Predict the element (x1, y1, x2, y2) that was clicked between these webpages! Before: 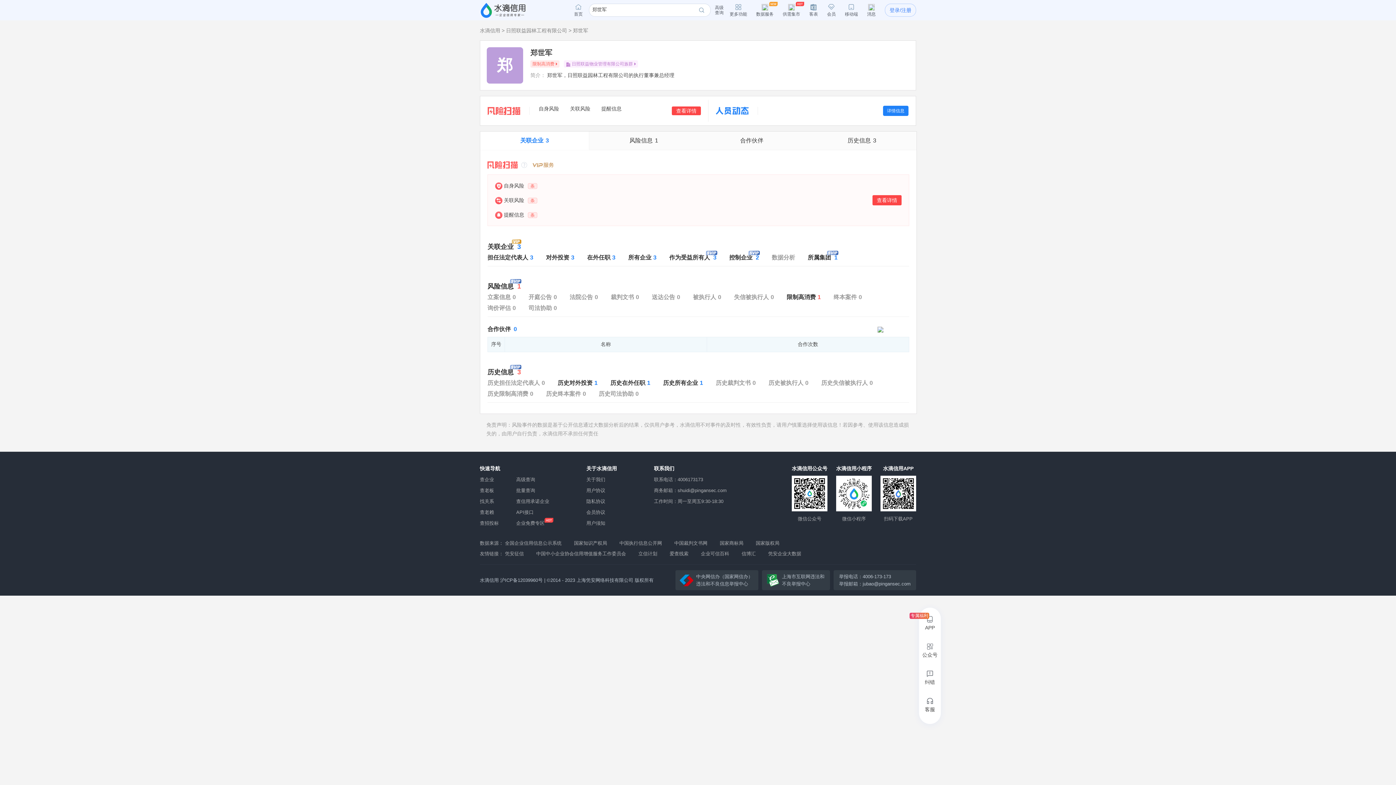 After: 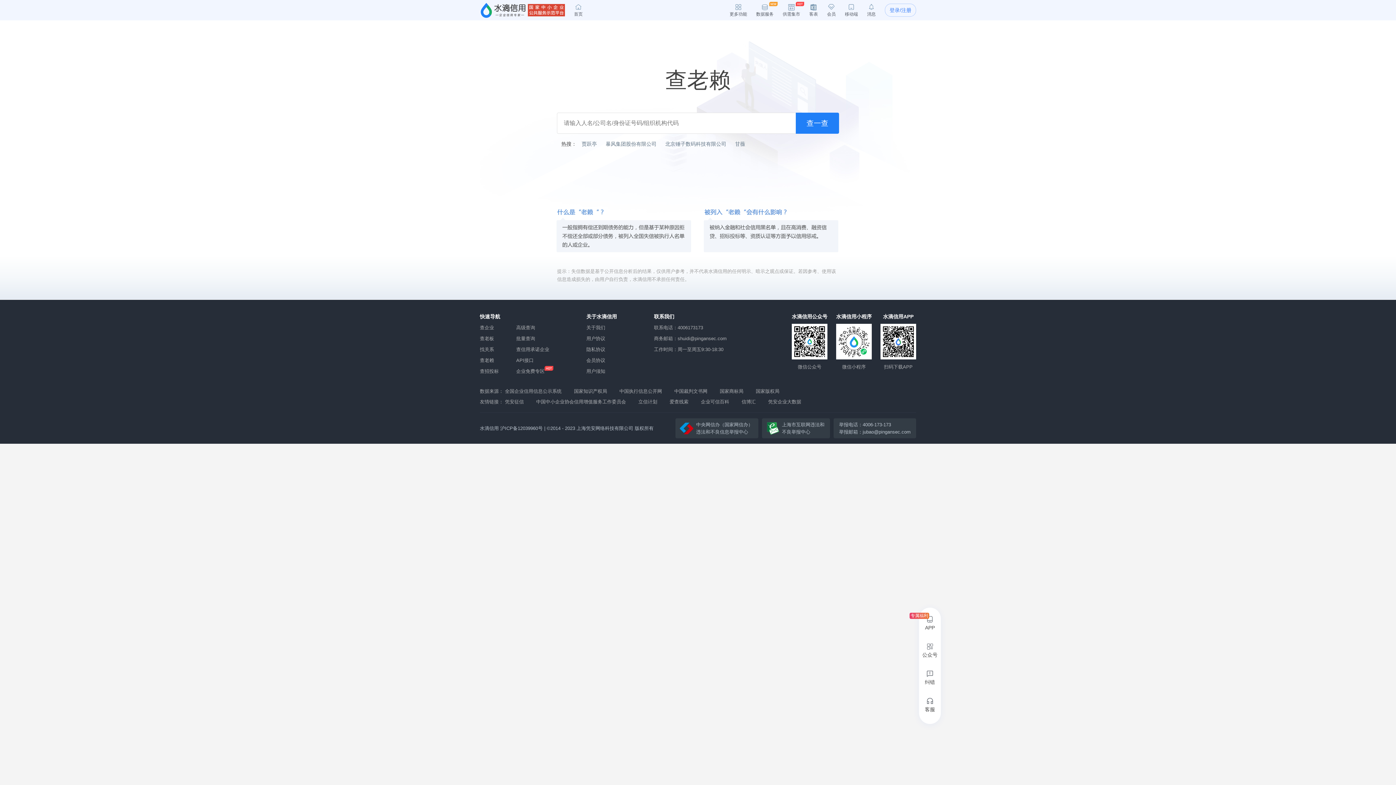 Action: label: 查老赖 bbox: (480, 509, 494, 515)